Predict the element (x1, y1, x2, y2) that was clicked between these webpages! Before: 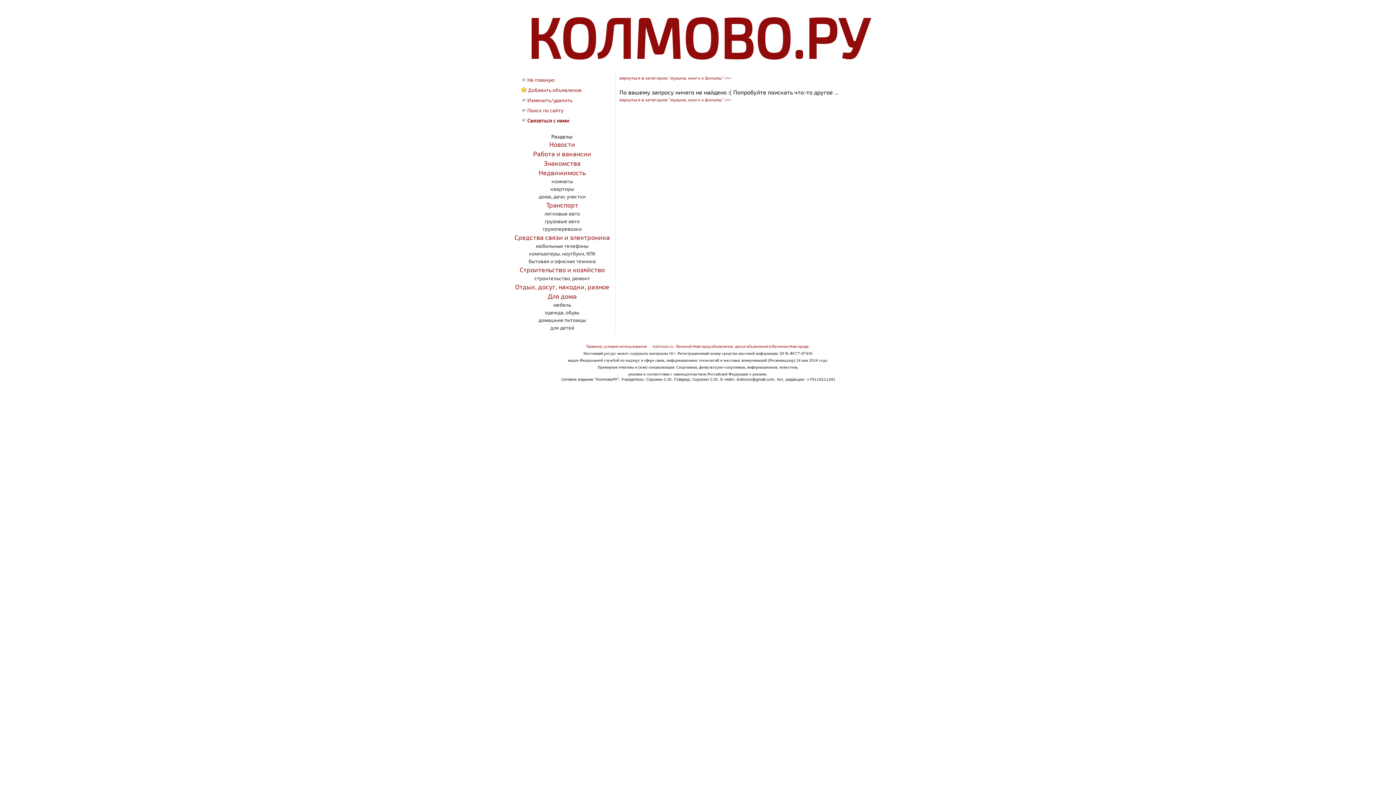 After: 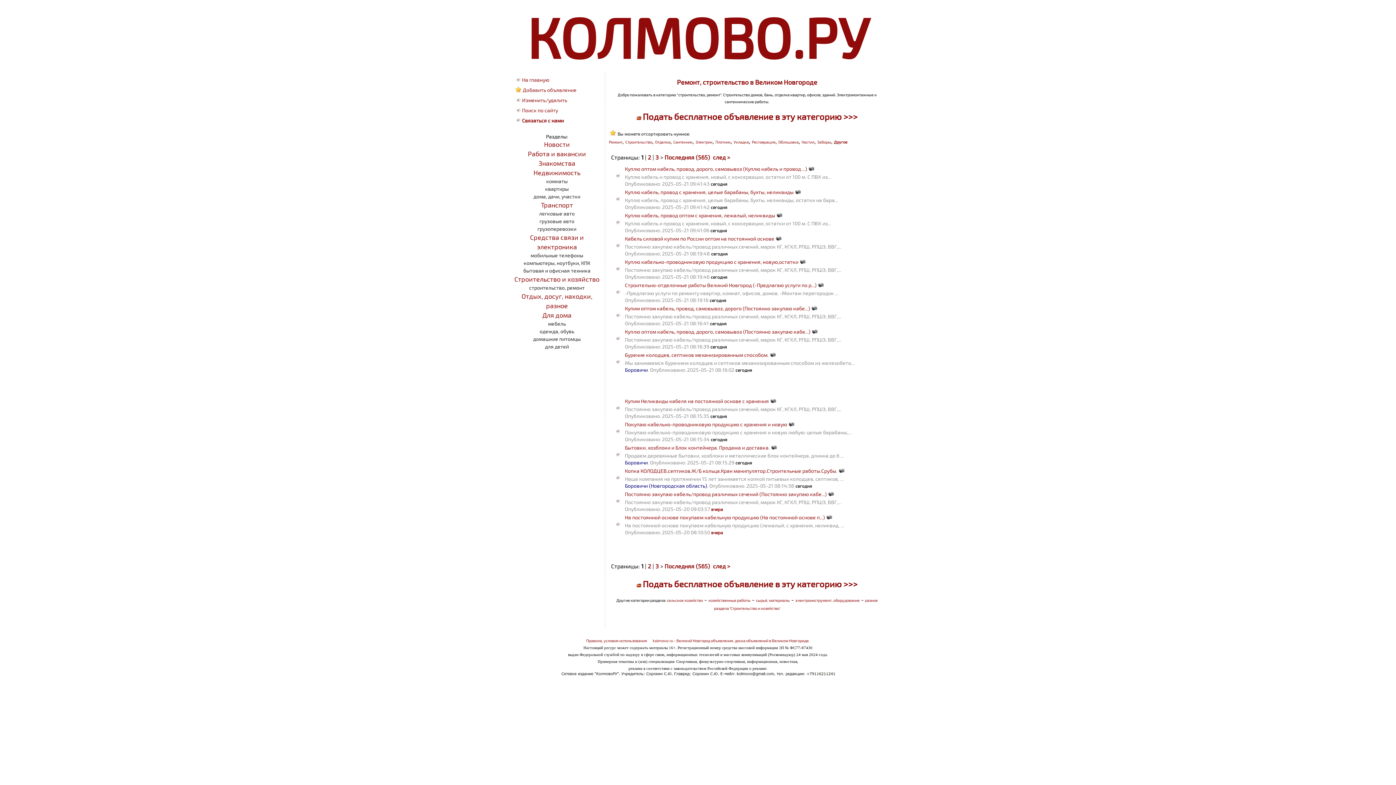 Action: label: строительство, ремонт bbox: (534, 275, 590, 281)